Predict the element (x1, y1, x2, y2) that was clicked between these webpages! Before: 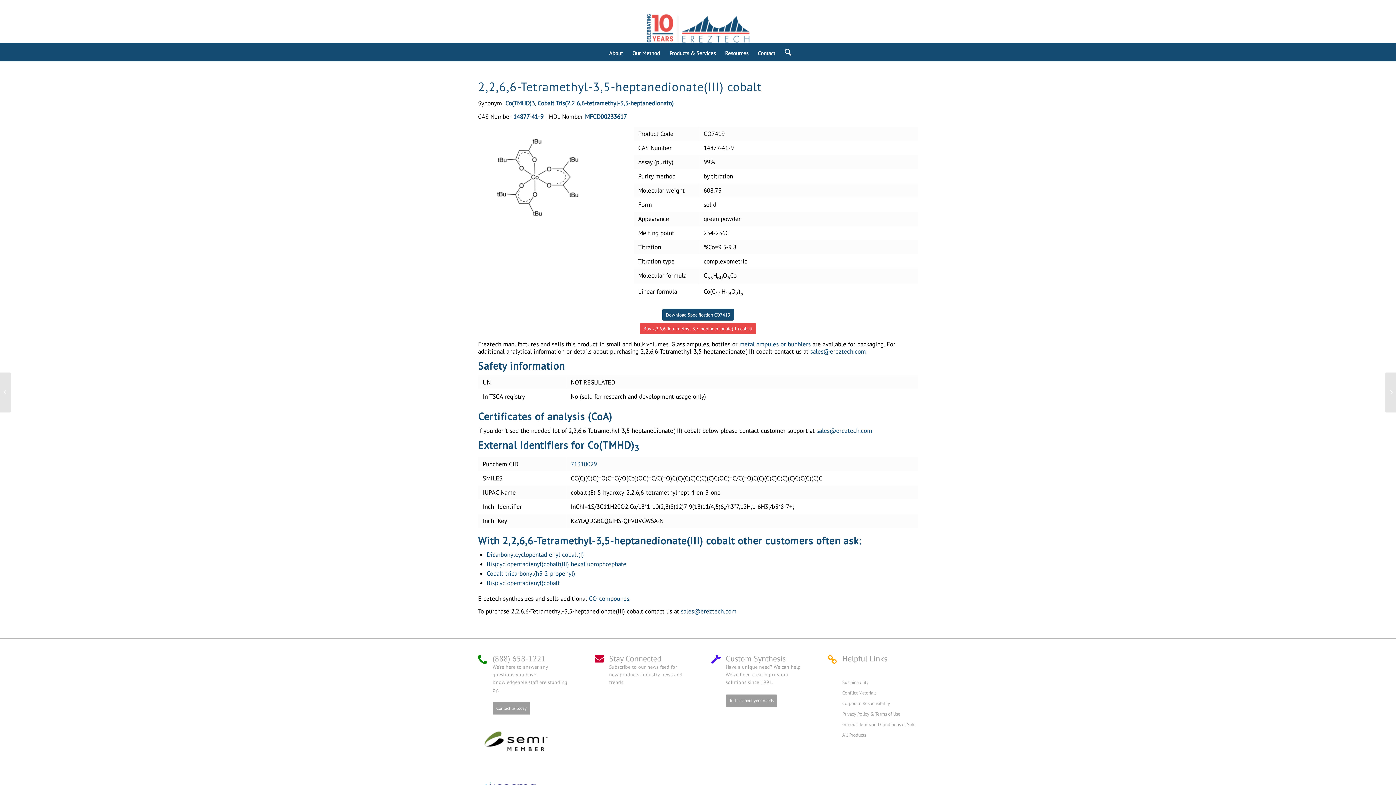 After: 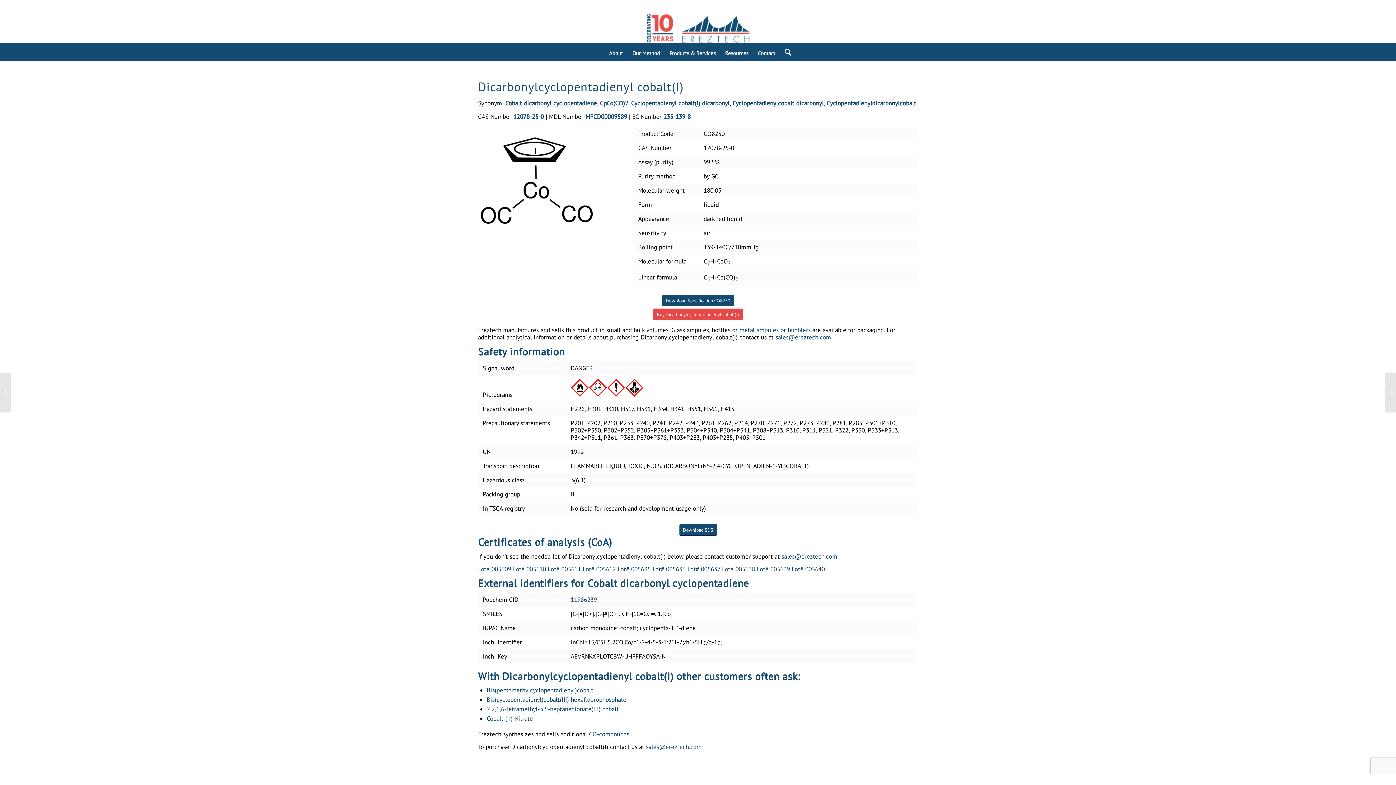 Action: bbox: (486, 551, 584, 559) label: Dicarbonylcyclopentadienyl cobalt(I)